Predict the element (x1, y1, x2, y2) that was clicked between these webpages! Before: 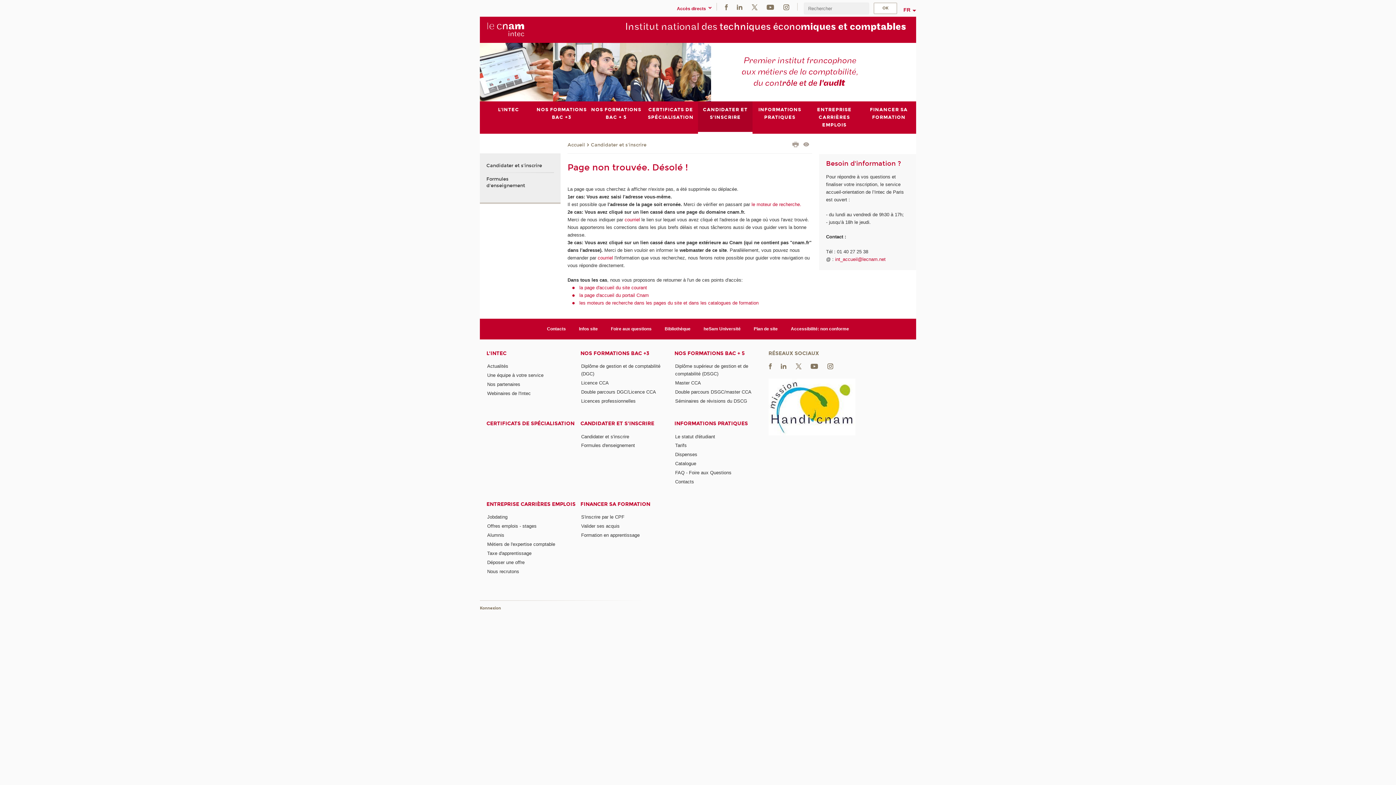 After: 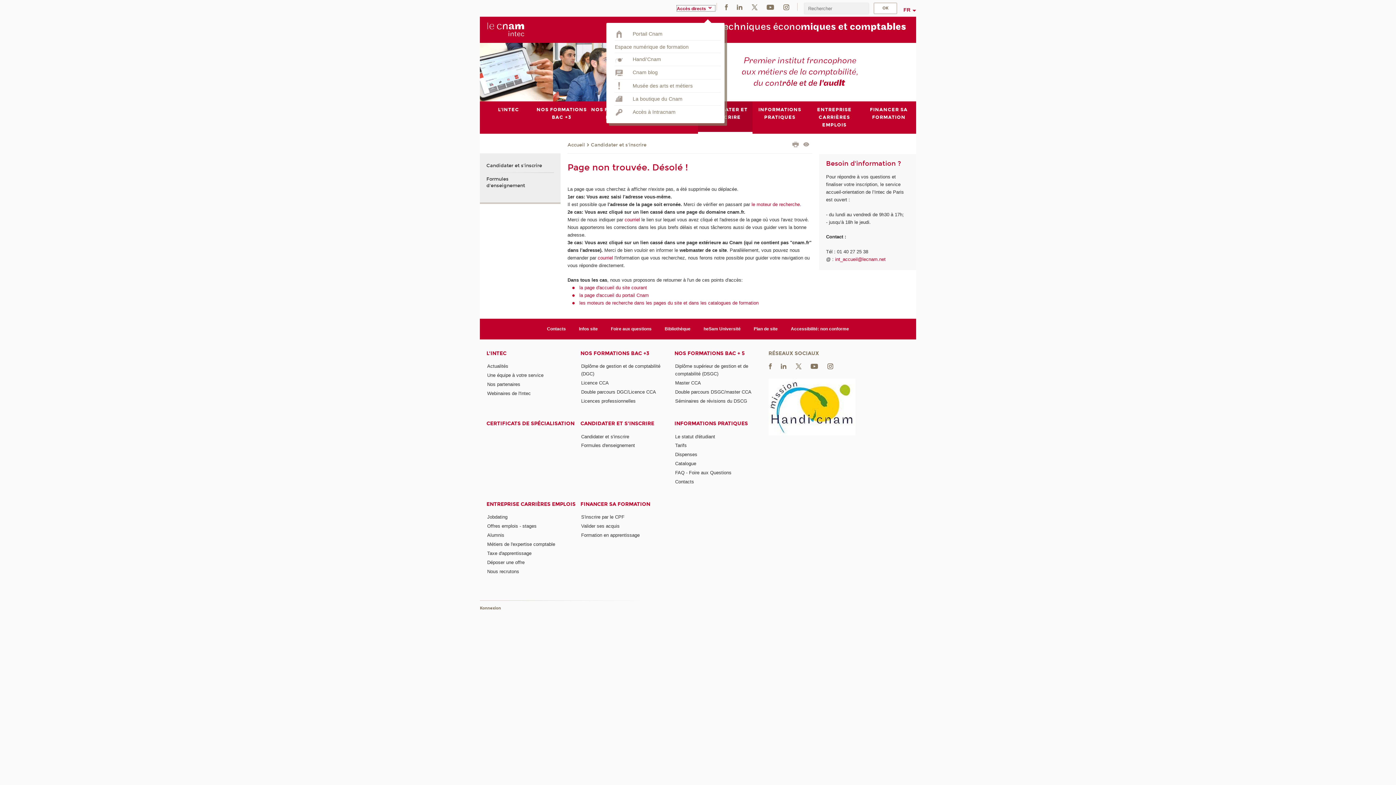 Action: label: Accès directs  bbox: (677, 5, 715, 11)